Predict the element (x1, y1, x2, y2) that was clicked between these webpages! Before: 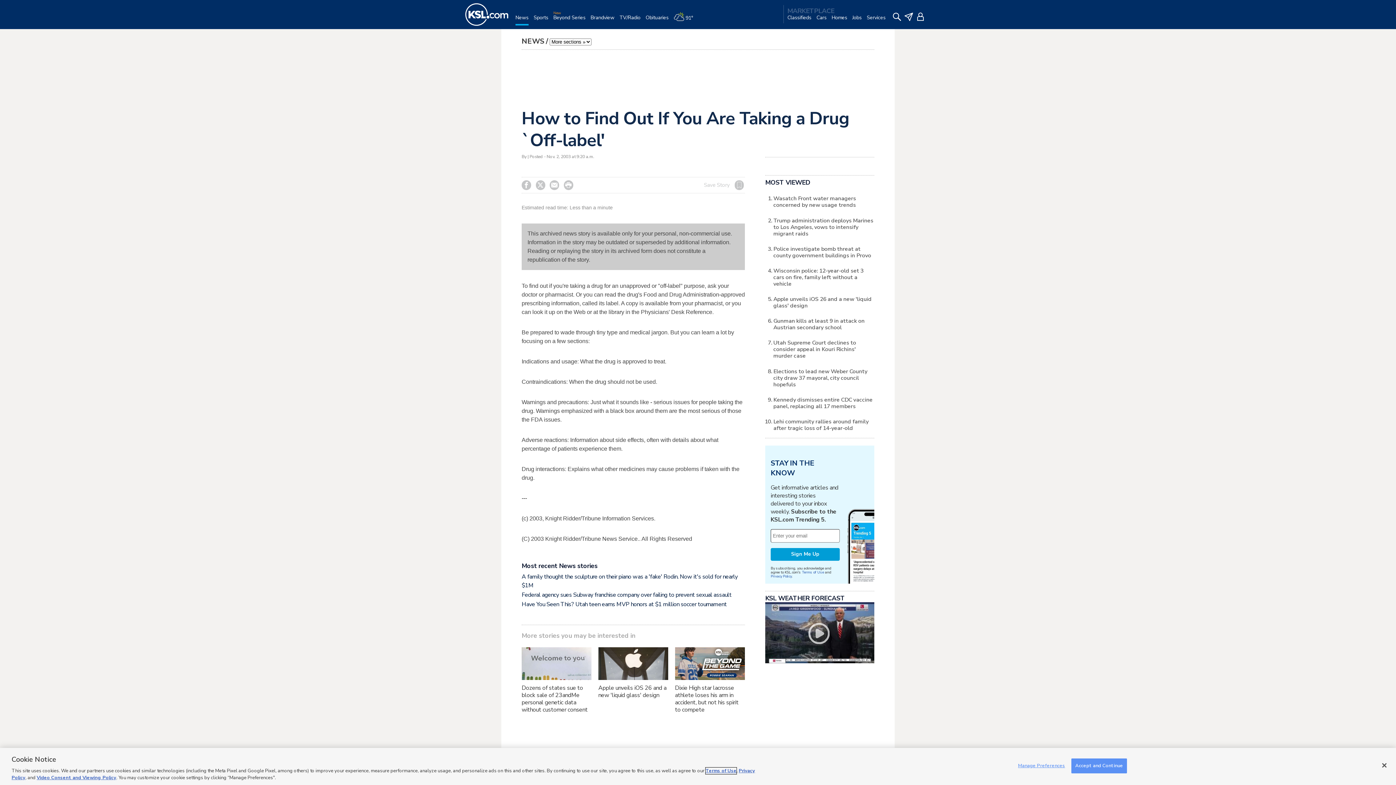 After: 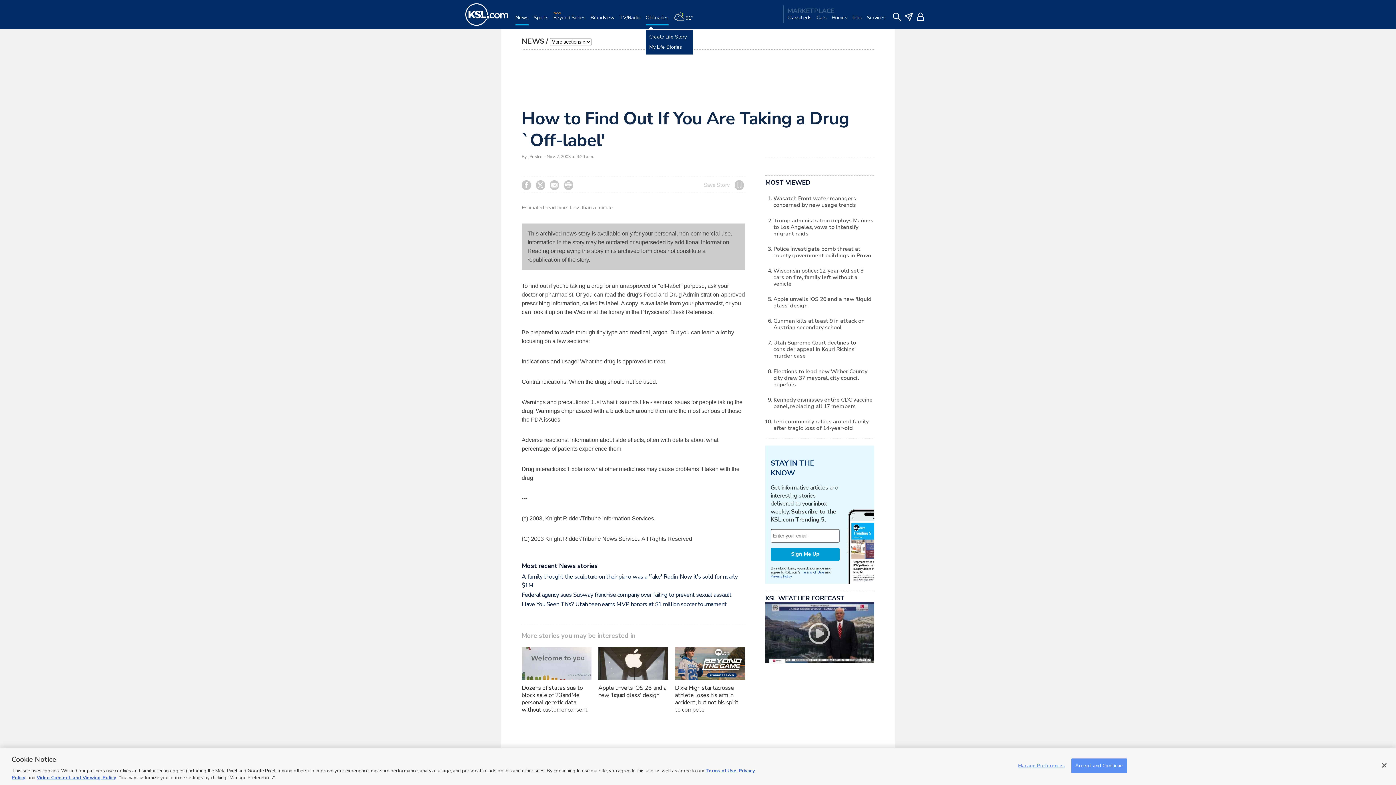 Action: bbox: (645, 14, 668, 29) label: Obituaries